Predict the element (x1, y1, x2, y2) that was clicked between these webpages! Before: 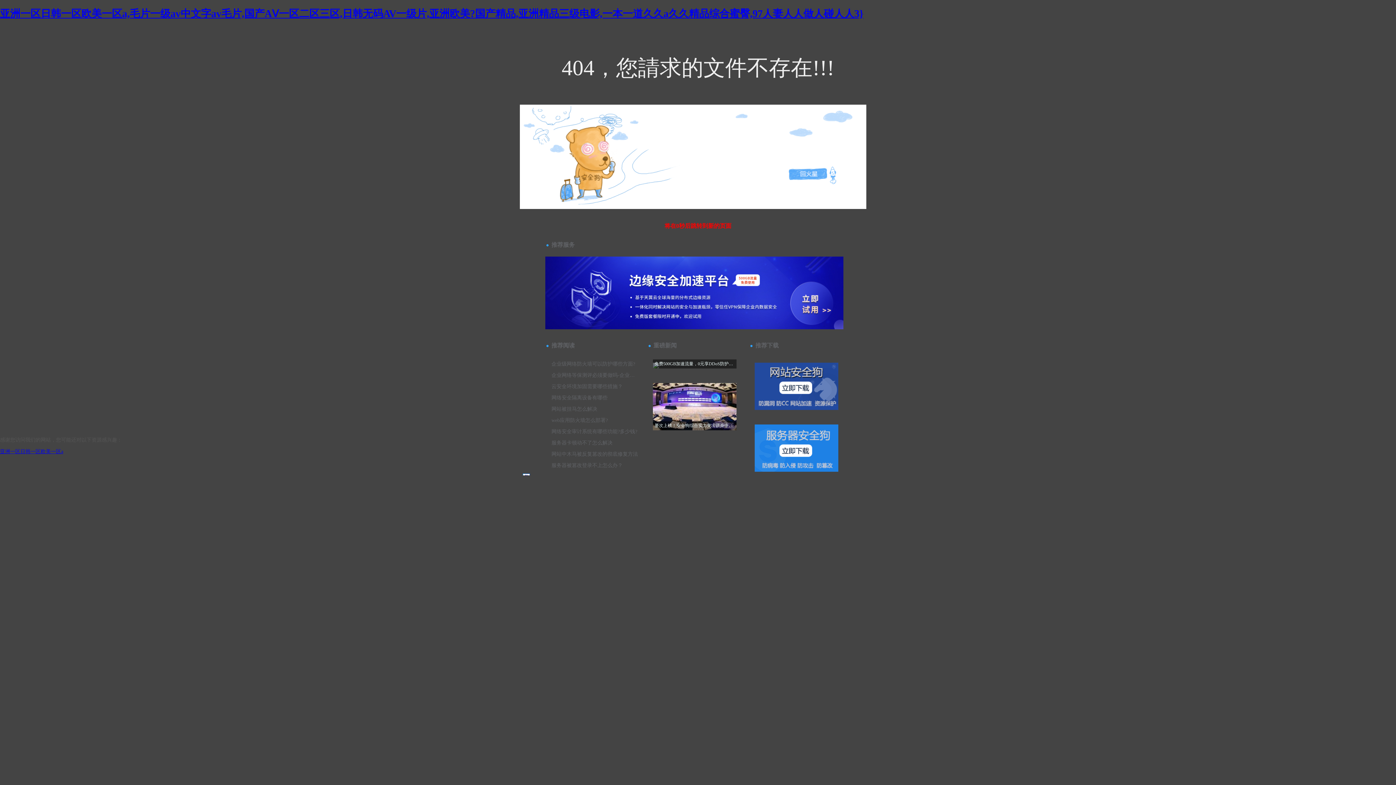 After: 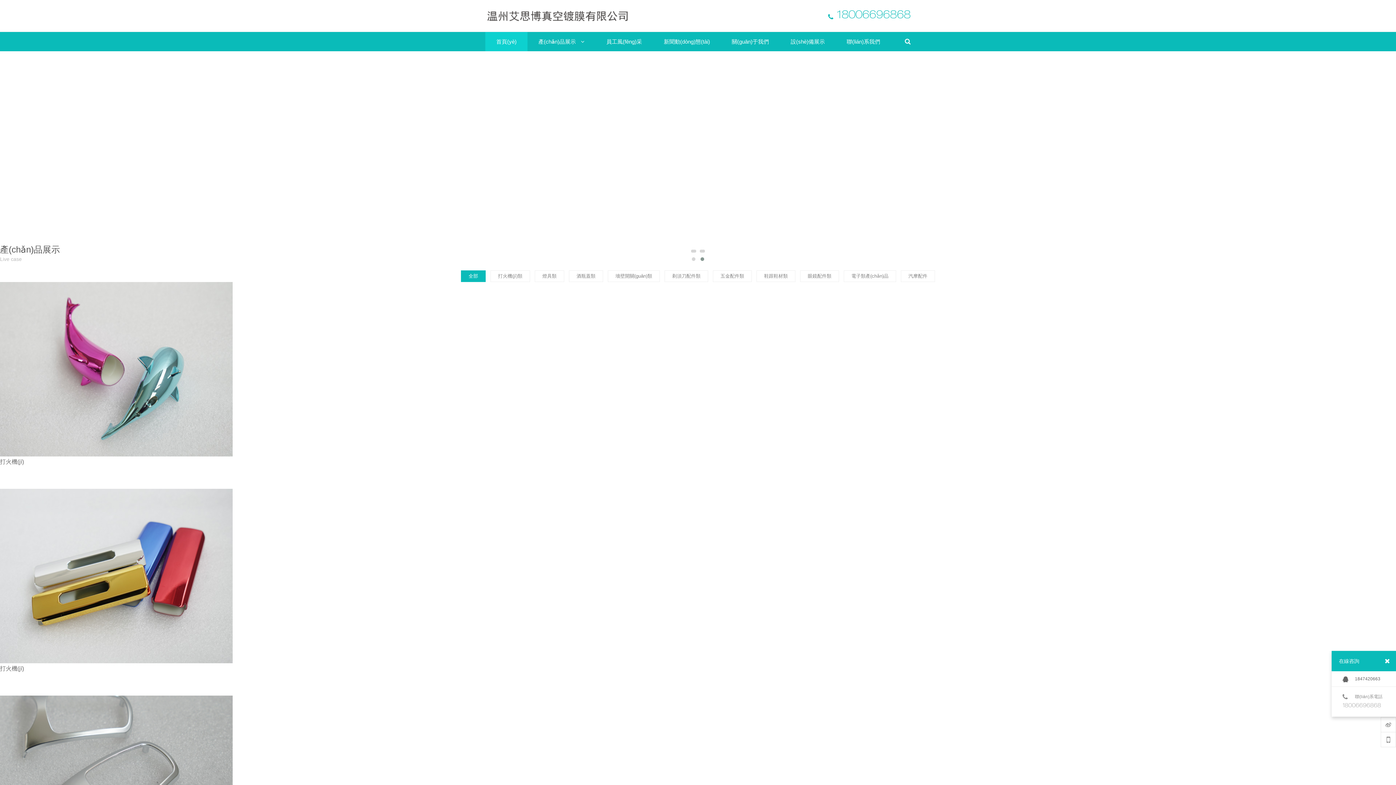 Action: label: 亚洲一区日韩一区欧美一区a,毛片一级av中文字av毛片,国产AⅤ一区二区三区,日韩无码AV一级片,亚洲欧美?国产精品,亚洲精品三级电影,一本一道久久a久久精品综合蜜臀,97人妻人人做人碰人人3} bbox: (0, 7, 863, 19)